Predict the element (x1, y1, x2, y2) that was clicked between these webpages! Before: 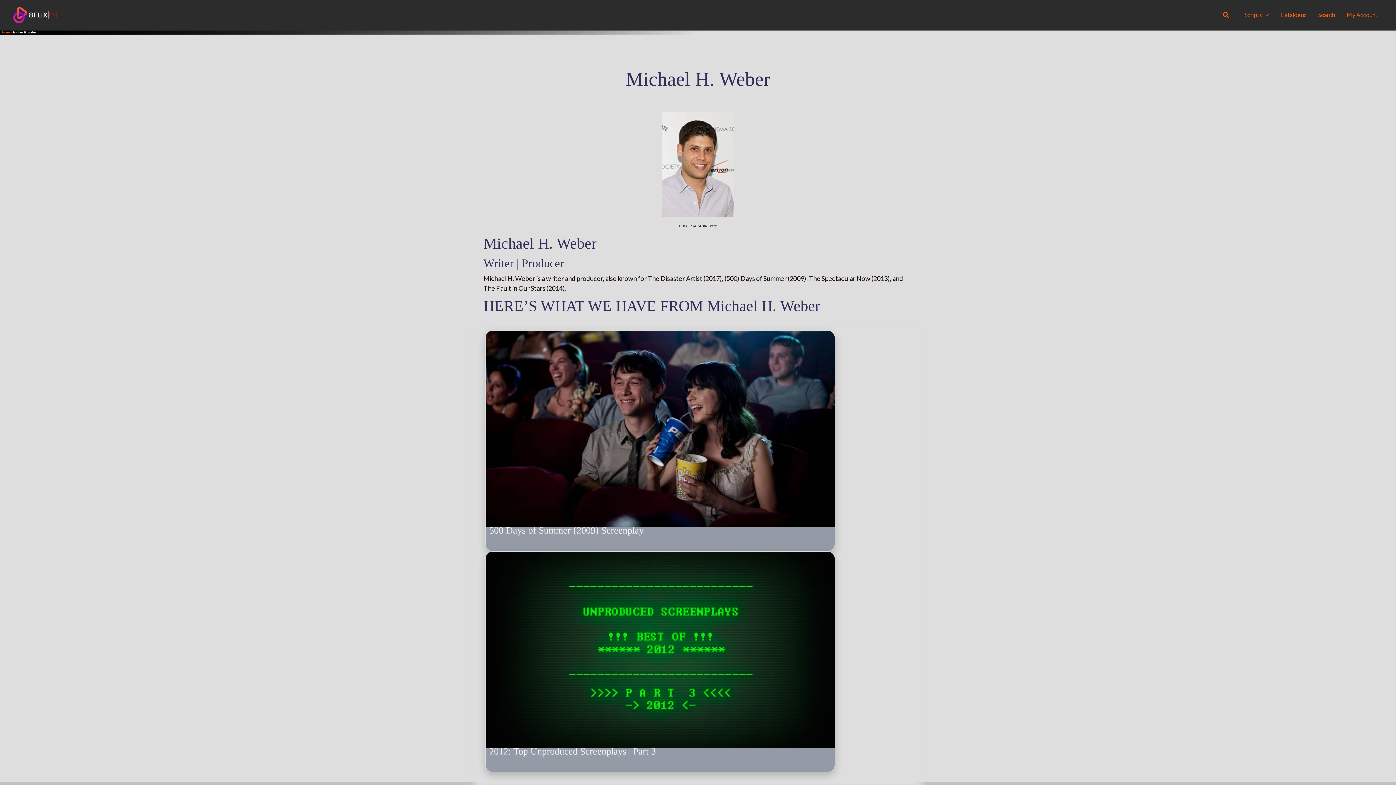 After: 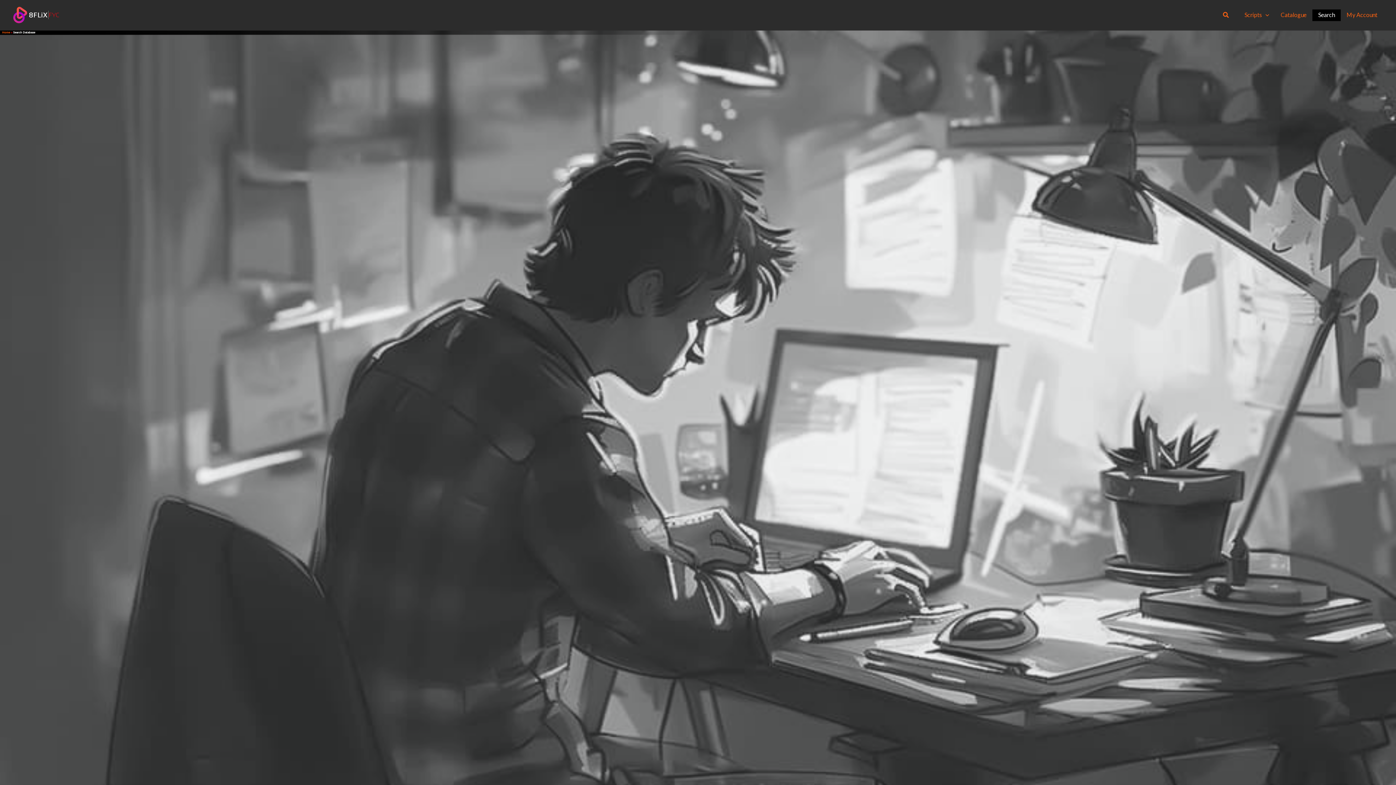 Action: bbox: (1312, 9, 1341, 20) label: Search